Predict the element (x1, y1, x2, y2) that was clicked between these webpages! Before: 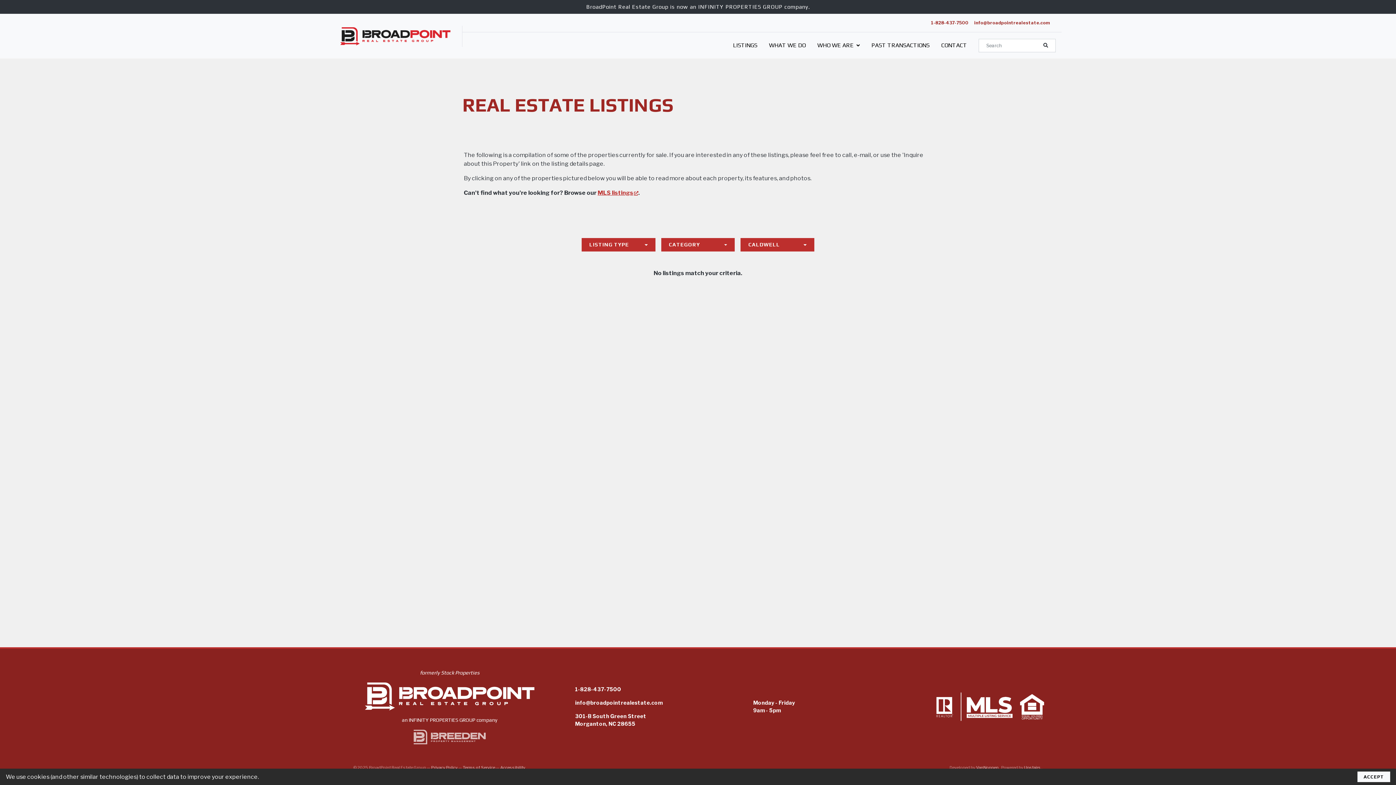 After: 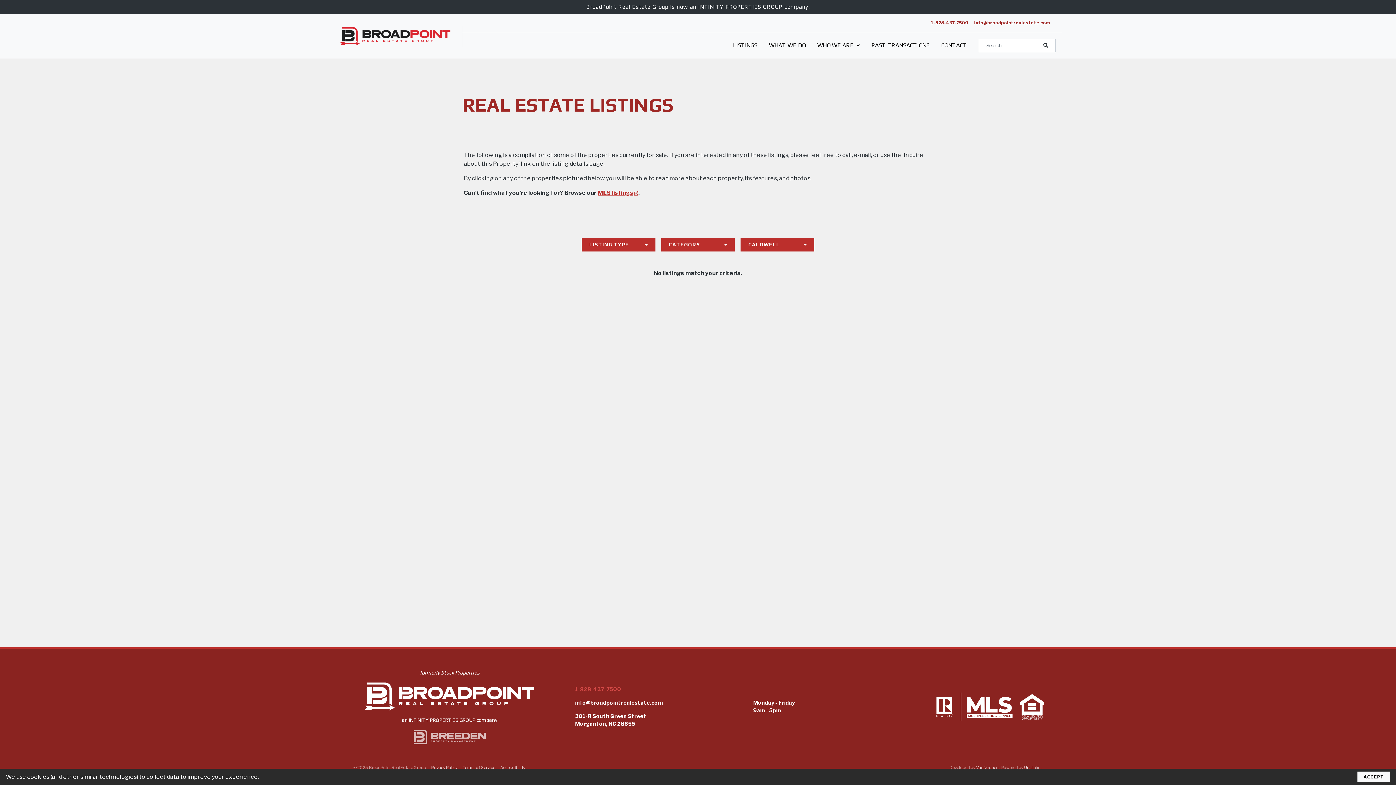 Action: label: 1-828-437-7500 bbox: (569, 683, 738, 696)